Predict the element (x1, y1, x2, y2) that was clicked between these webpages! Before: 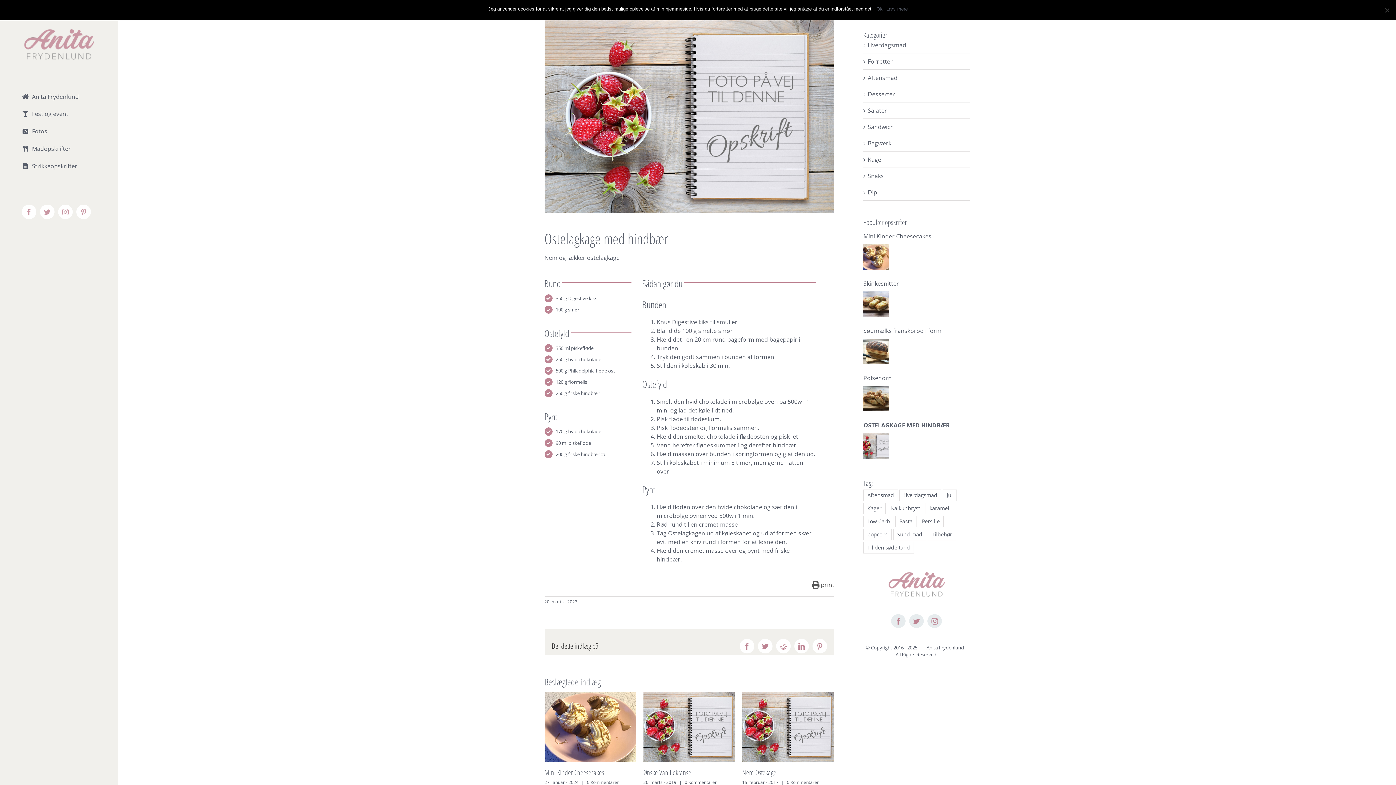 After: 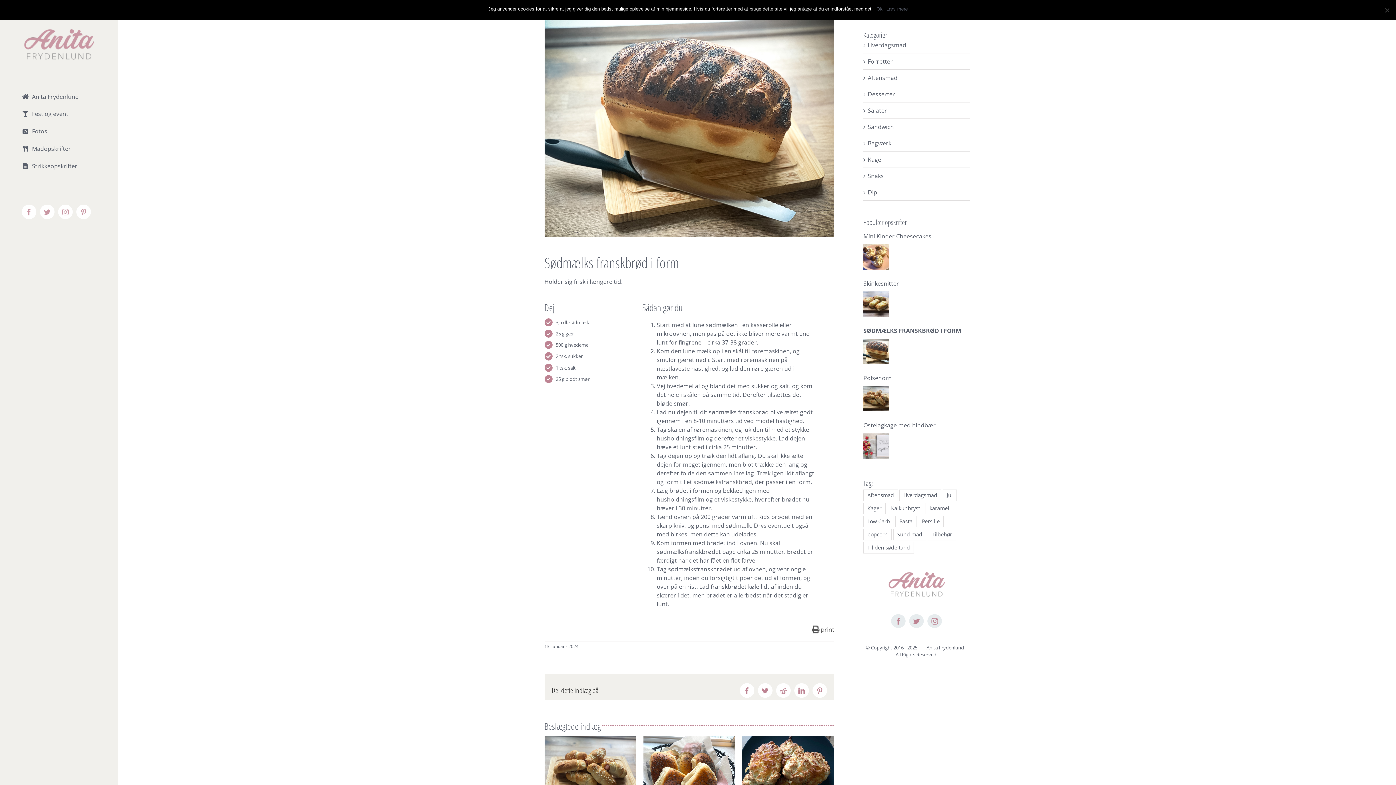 Action: label: Sødmælks franskbrød i form bbox: (863, 326, 970, 335)